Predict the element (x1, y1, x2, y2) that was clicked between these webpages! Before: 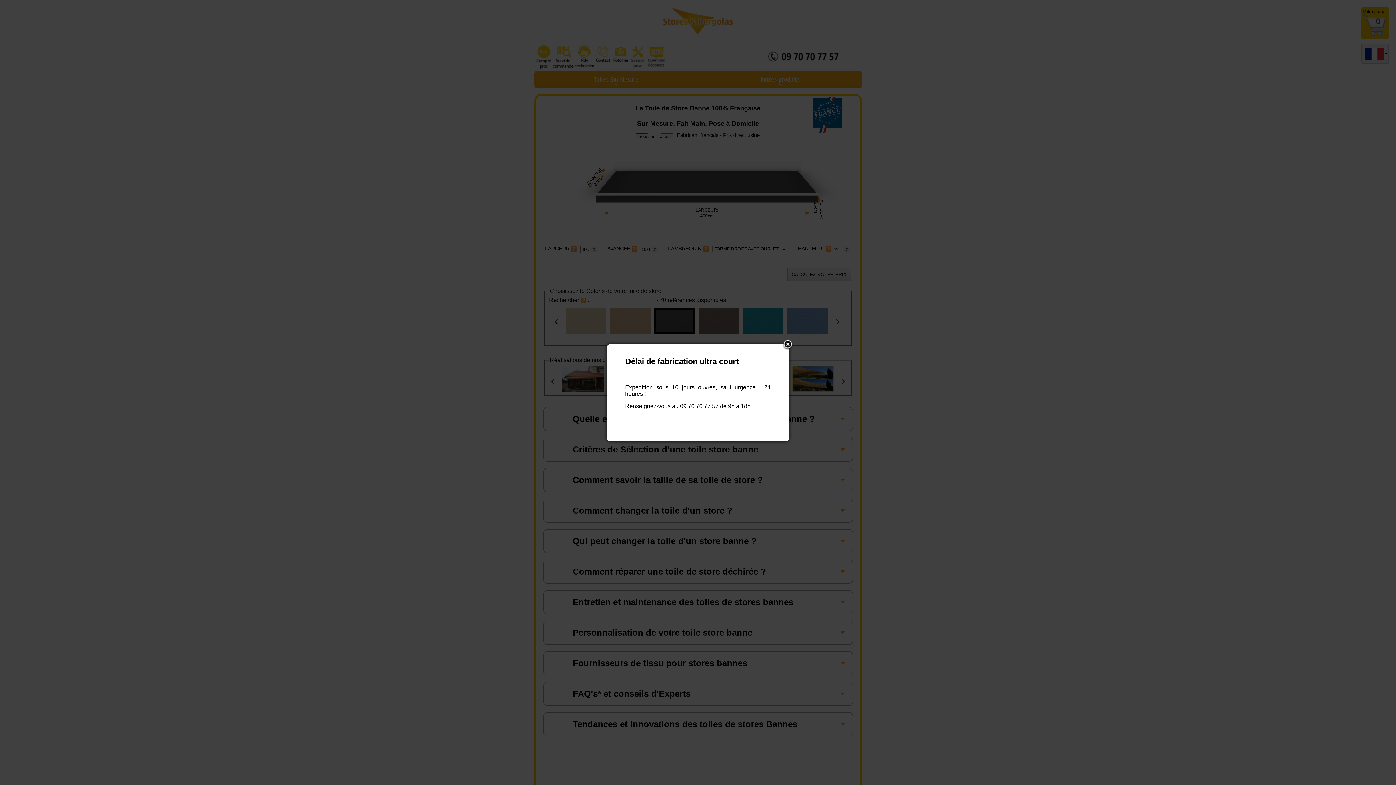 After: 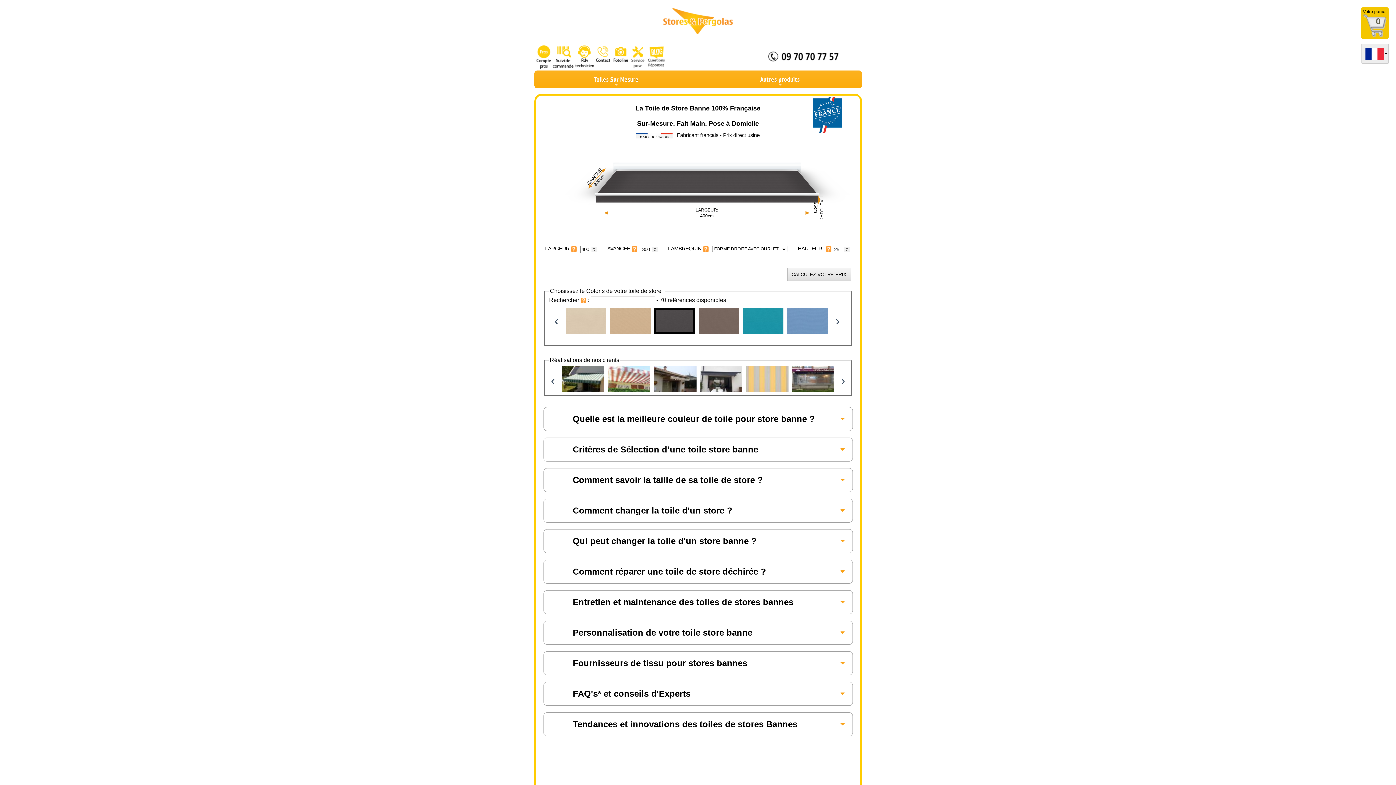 Action: label: Close bbox: (782, 339, 793, 350)